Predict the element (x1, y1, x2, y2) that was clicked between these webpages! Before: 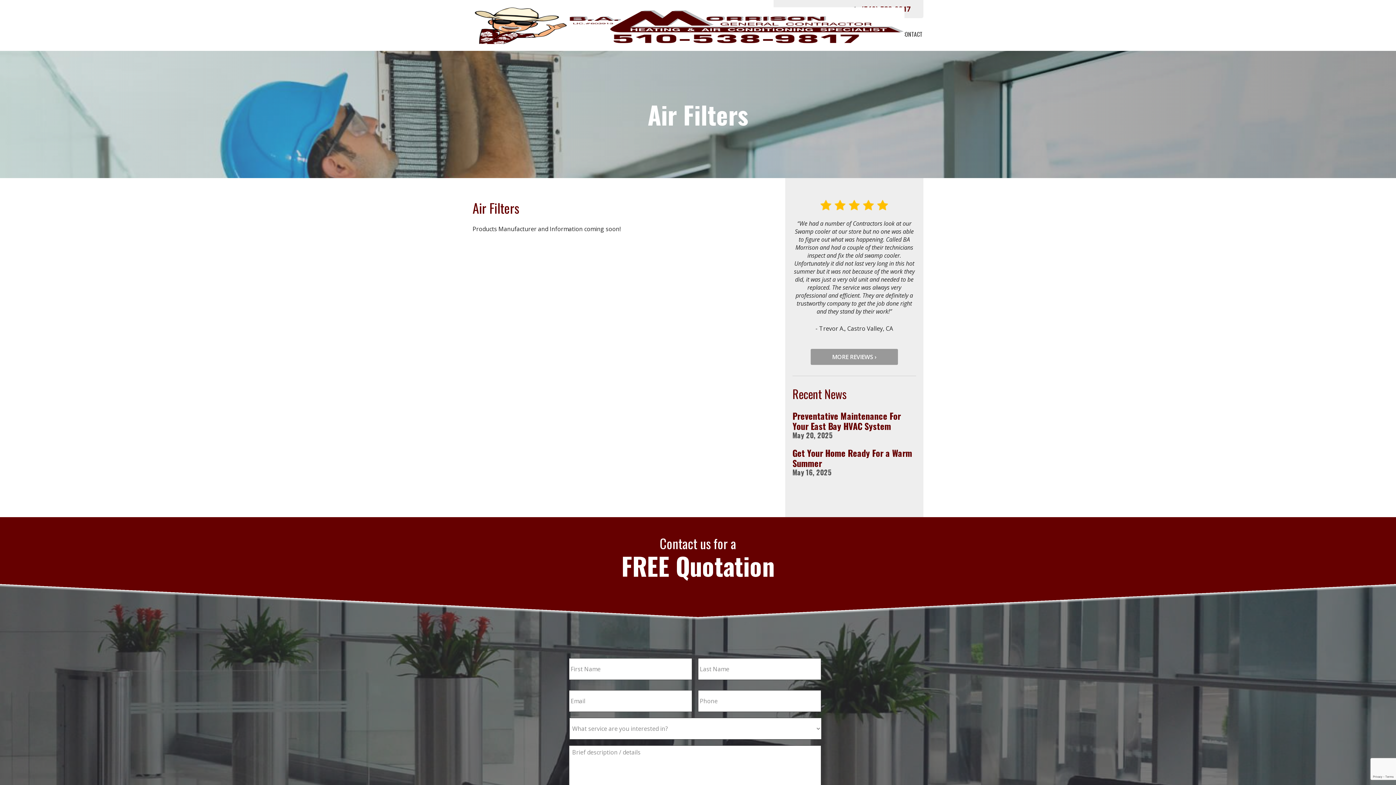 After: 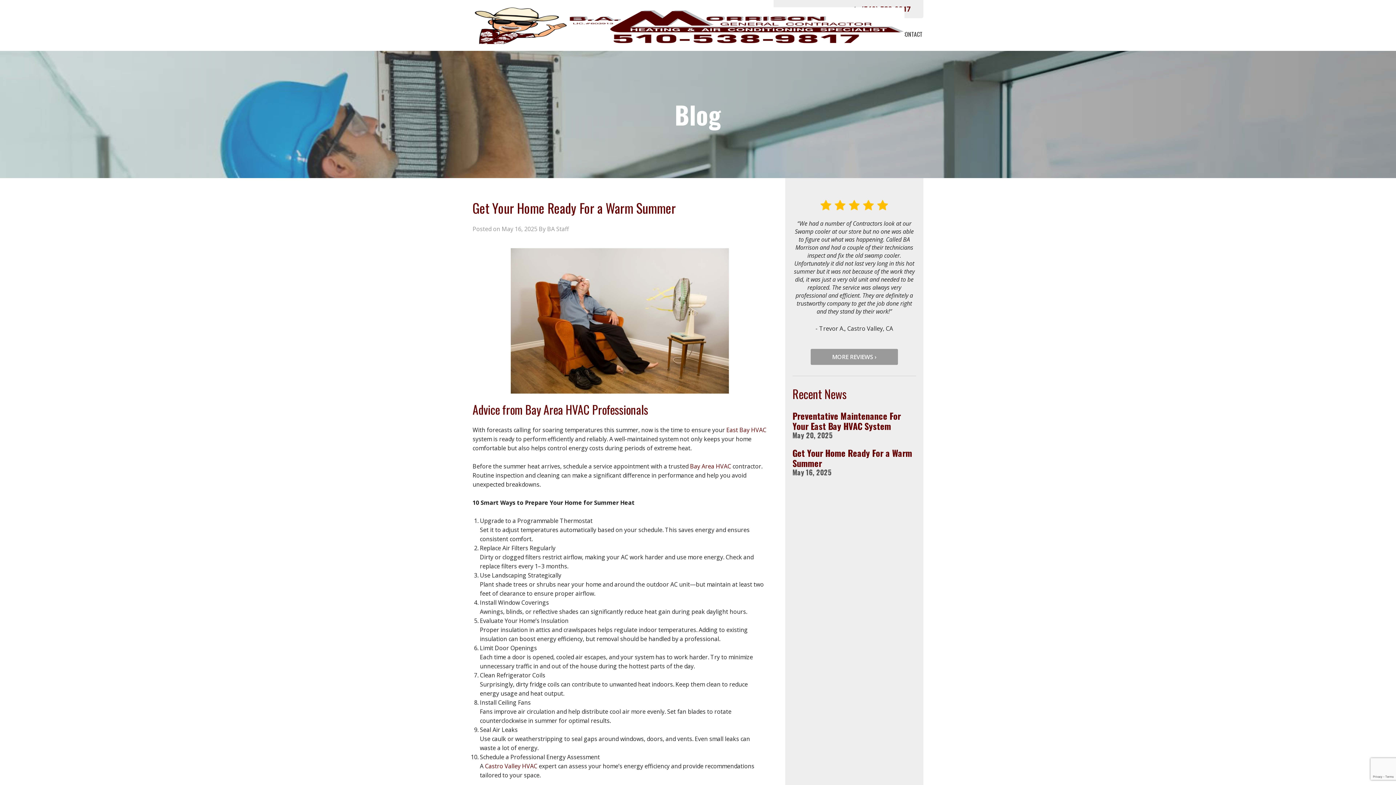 Action: label: Get Your Home Ready For a Warm Summer bbox: (792, 446, 912, 469)